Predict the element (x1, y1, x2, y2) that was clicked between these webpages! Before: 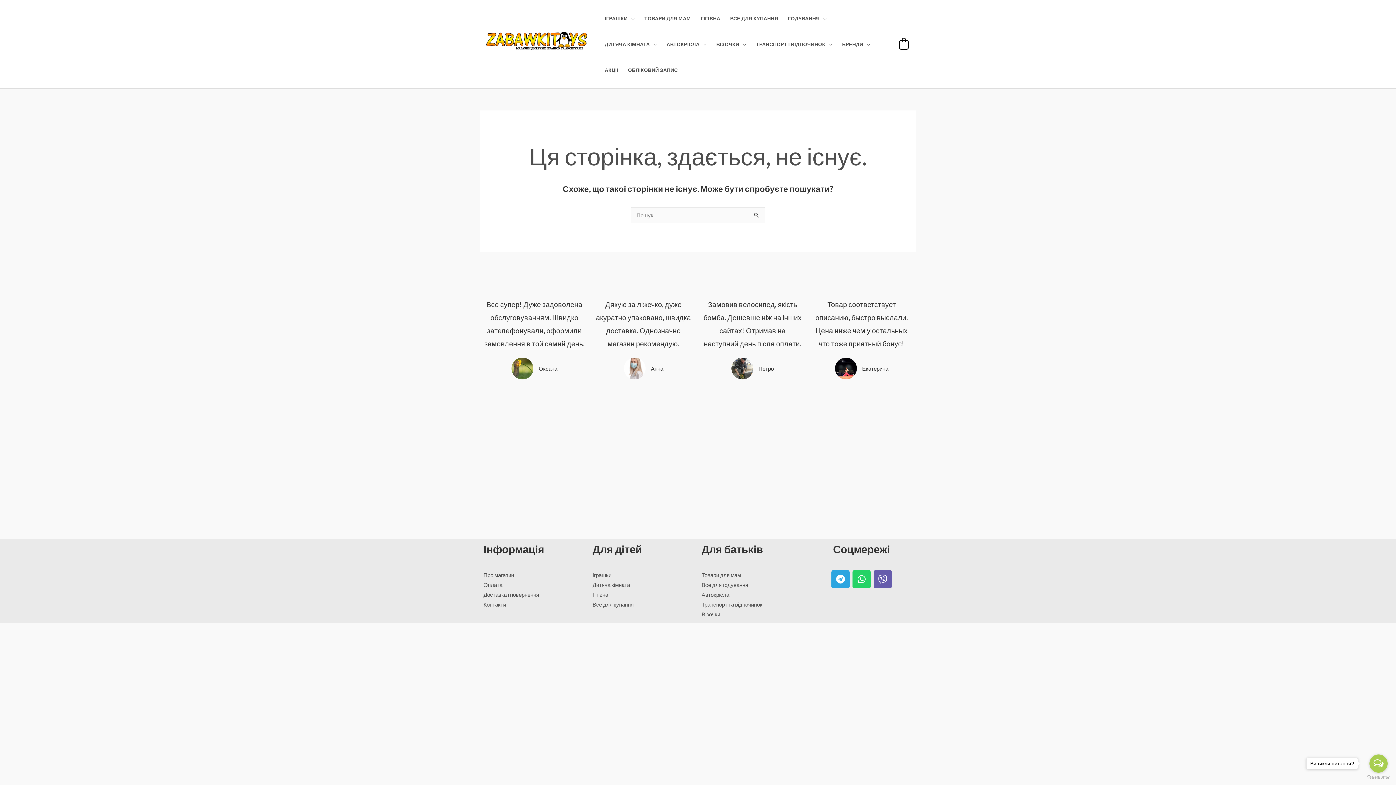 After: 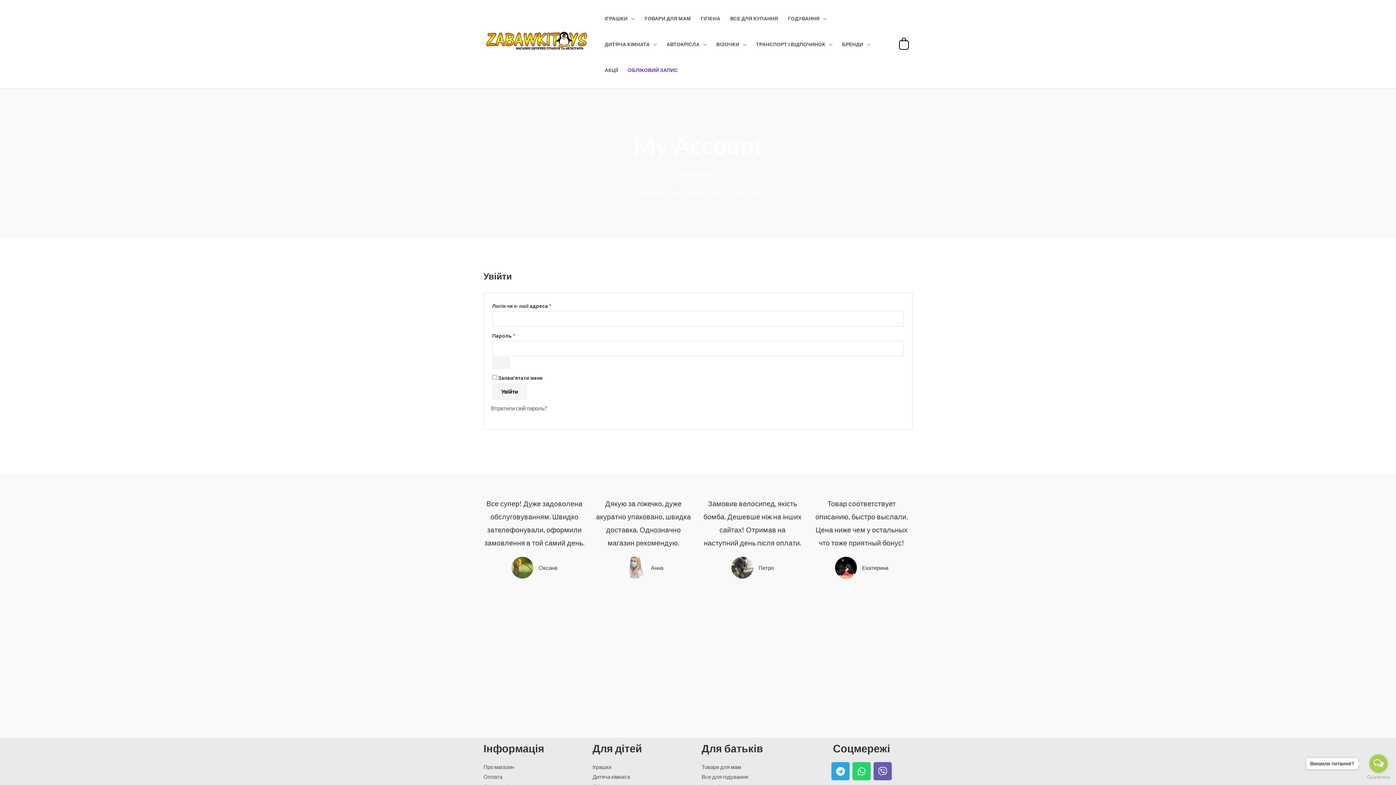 Action: bbox: (623, 57, 682, 82) label: ОБЛІКОВИЙ ЗАПИС